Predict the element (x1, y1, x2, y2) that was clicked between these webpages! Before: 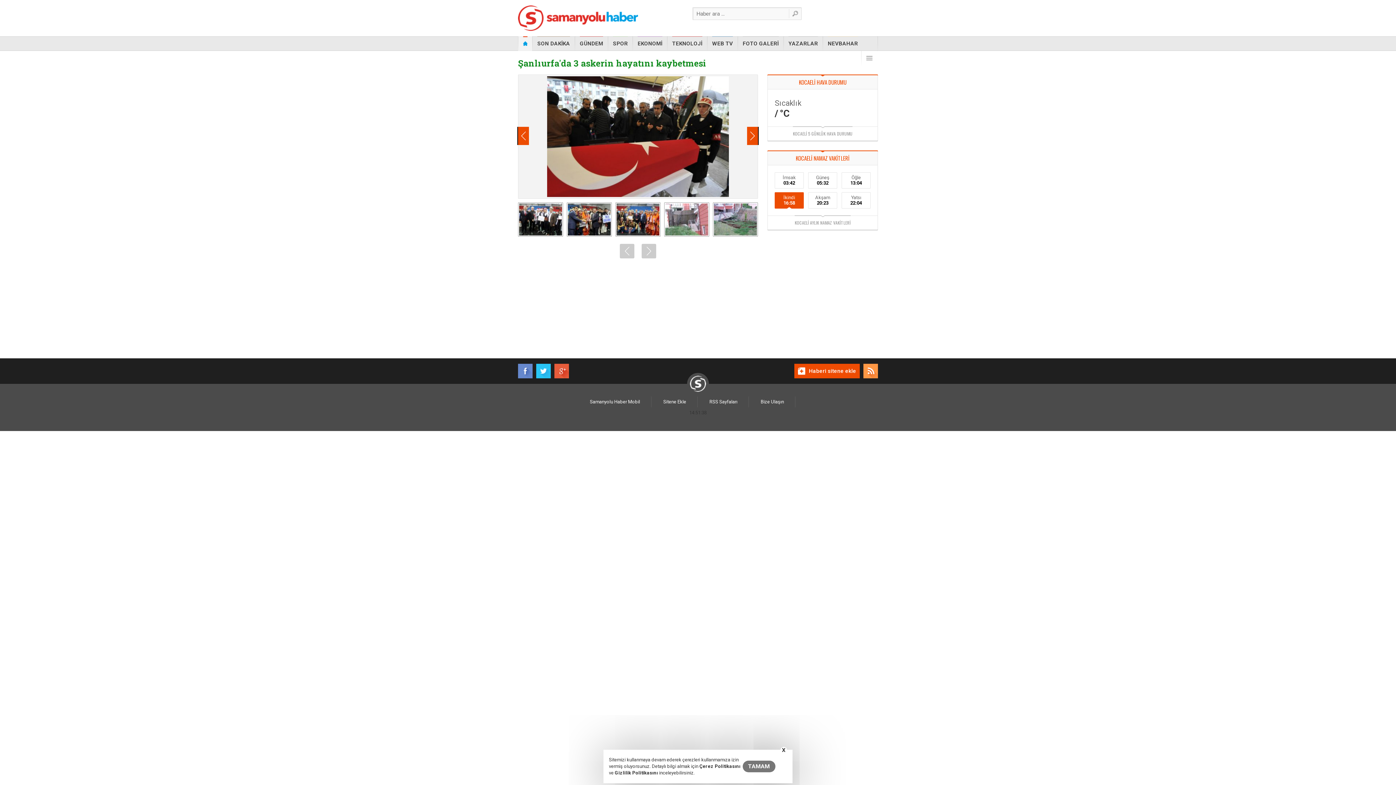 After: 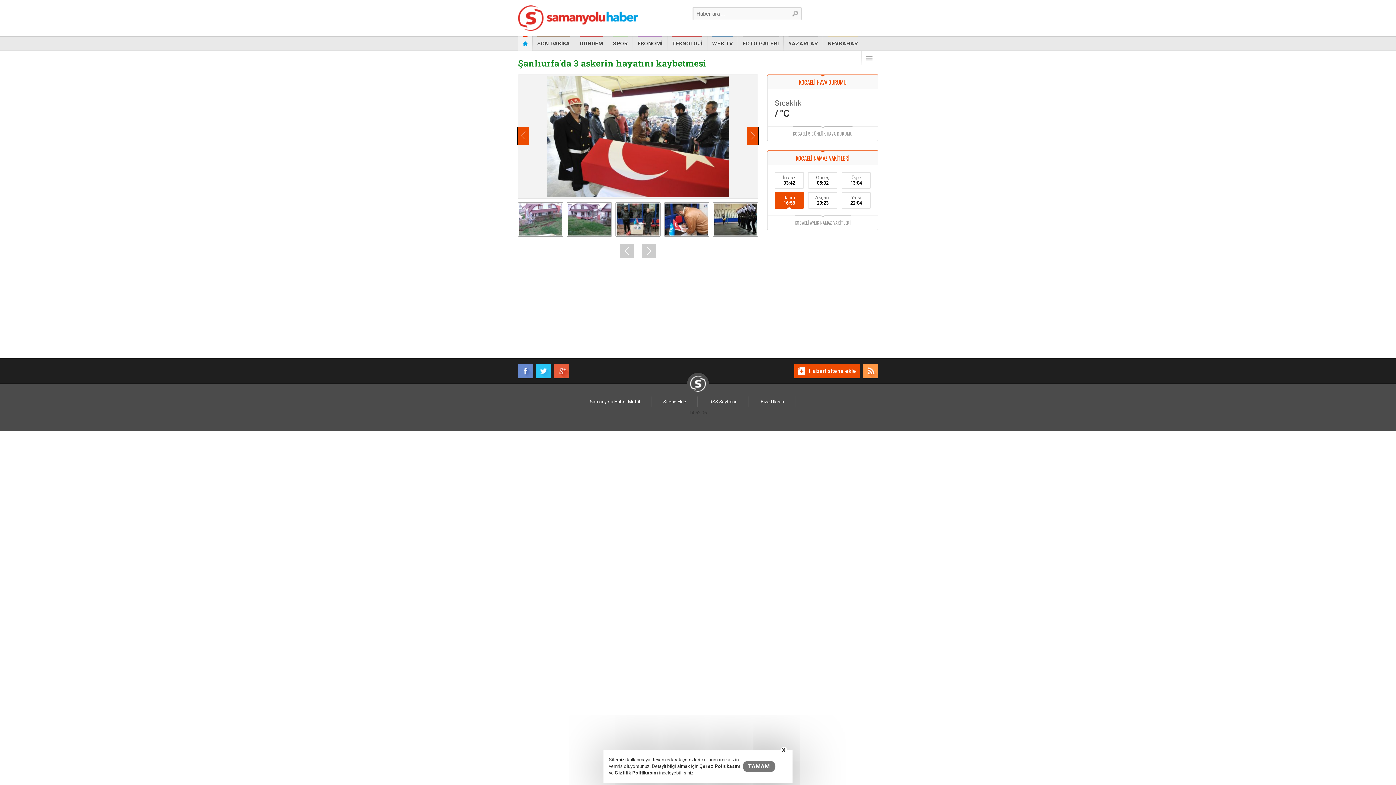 Action: label: next bbox: (747, 126, 758, 145)